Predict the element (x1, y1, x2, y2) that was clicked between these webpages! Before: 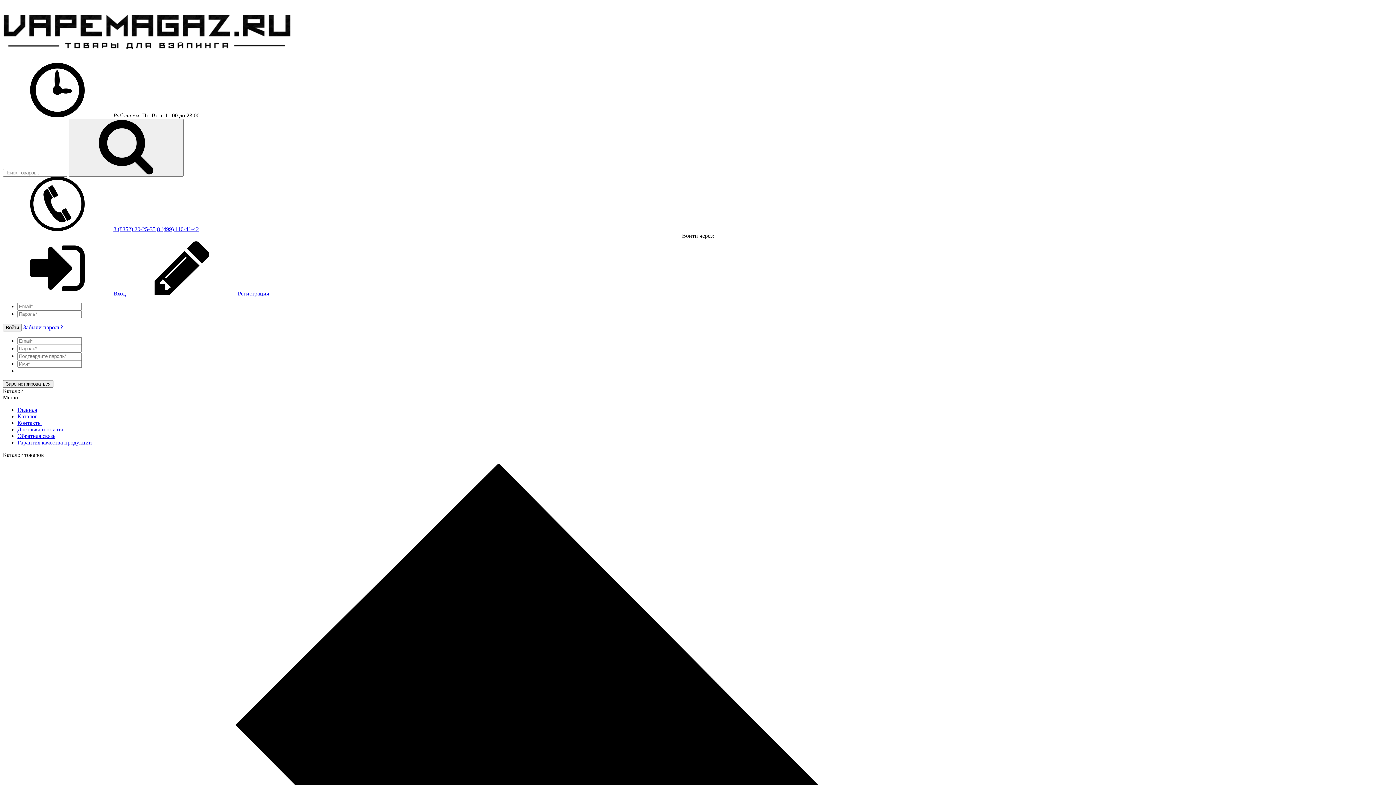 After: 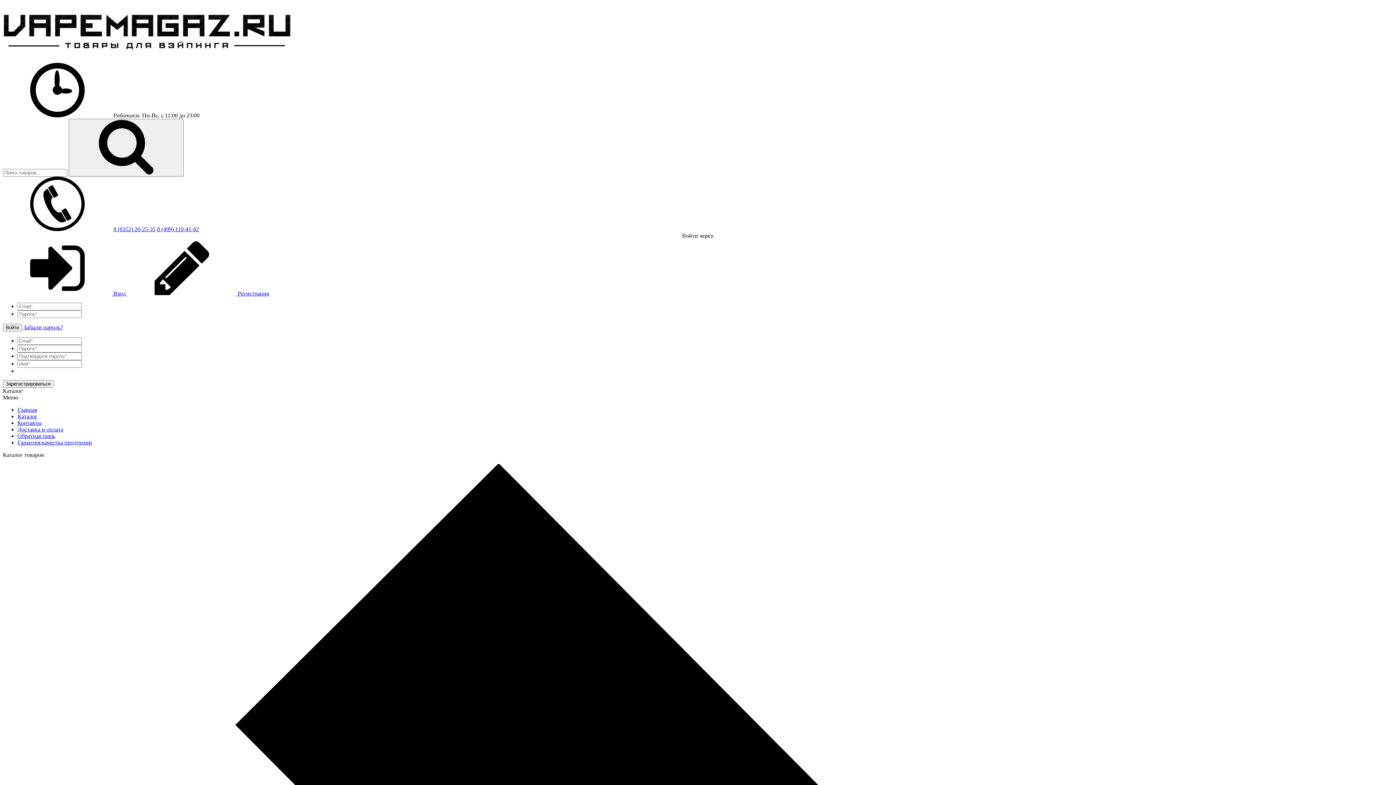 Action: label: Главная bbox: (17, 406, 37, 413)